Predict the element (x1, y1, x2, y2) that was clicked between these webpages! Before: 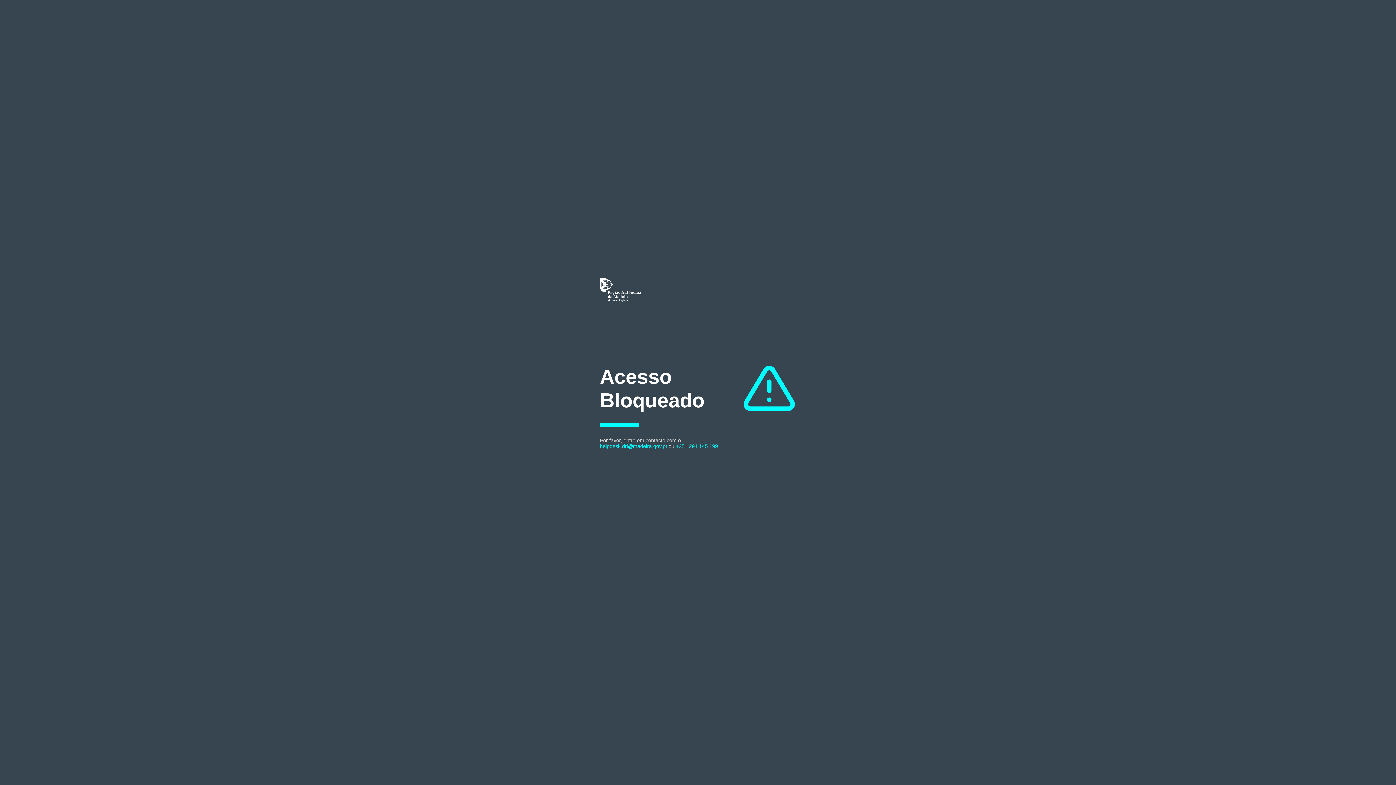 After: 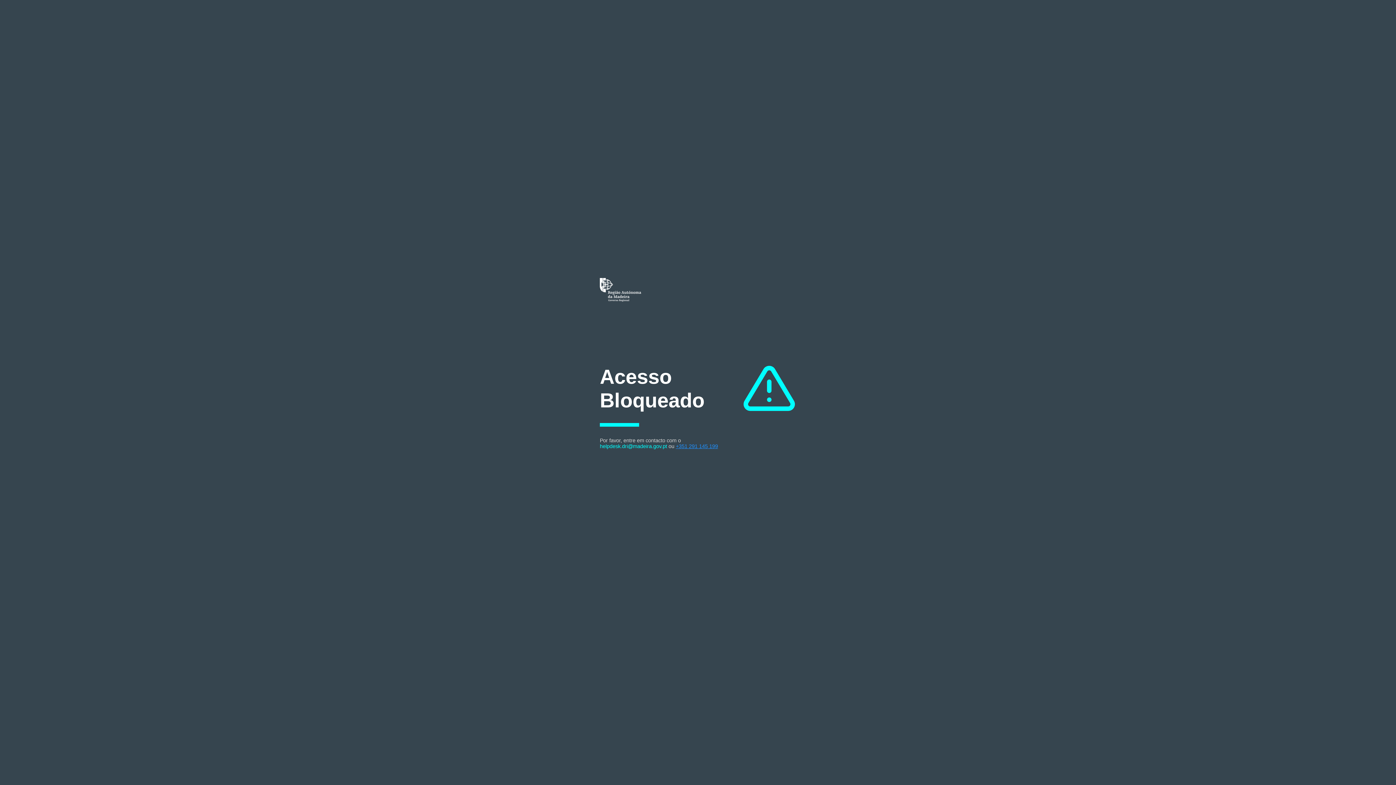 Action: bbox: (676, 443, 718, 449) label: +351 291 145 199